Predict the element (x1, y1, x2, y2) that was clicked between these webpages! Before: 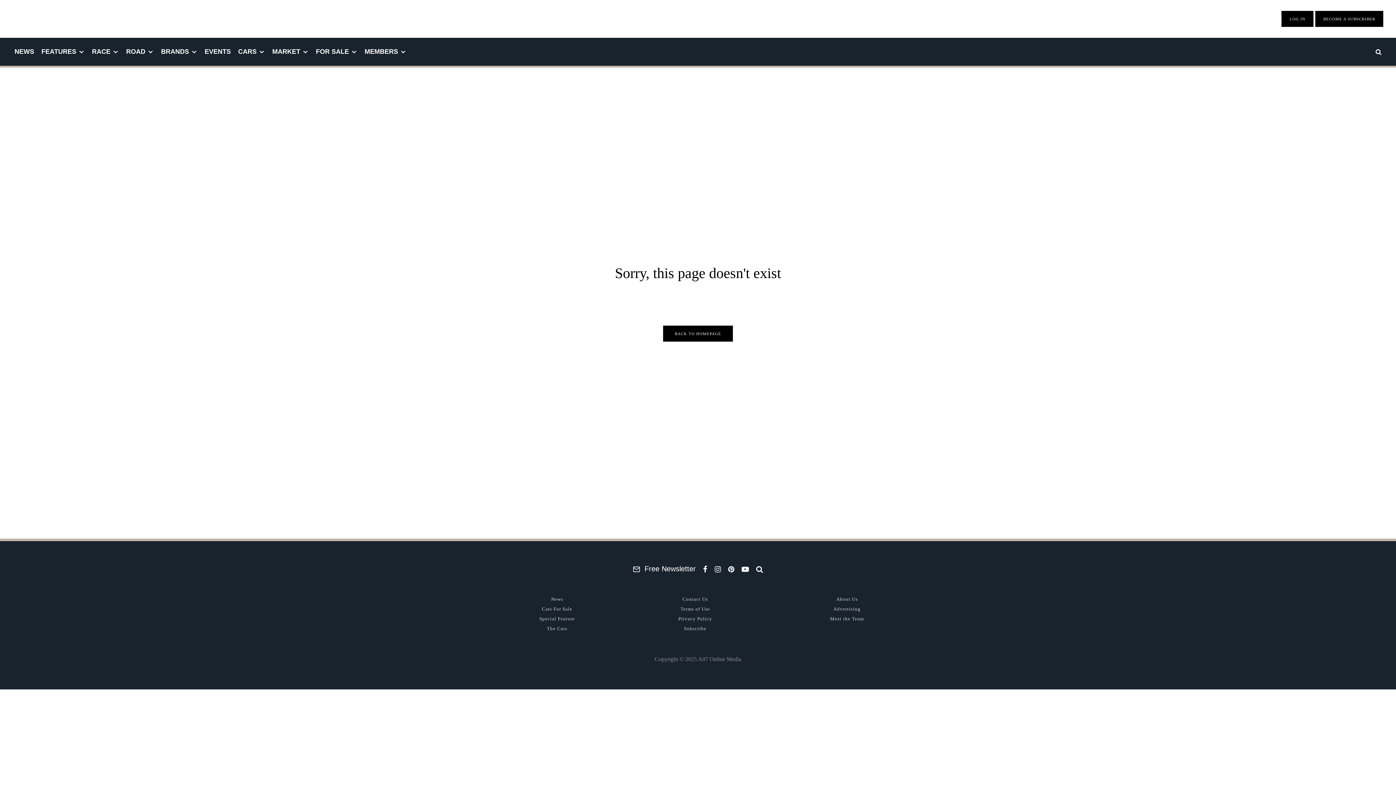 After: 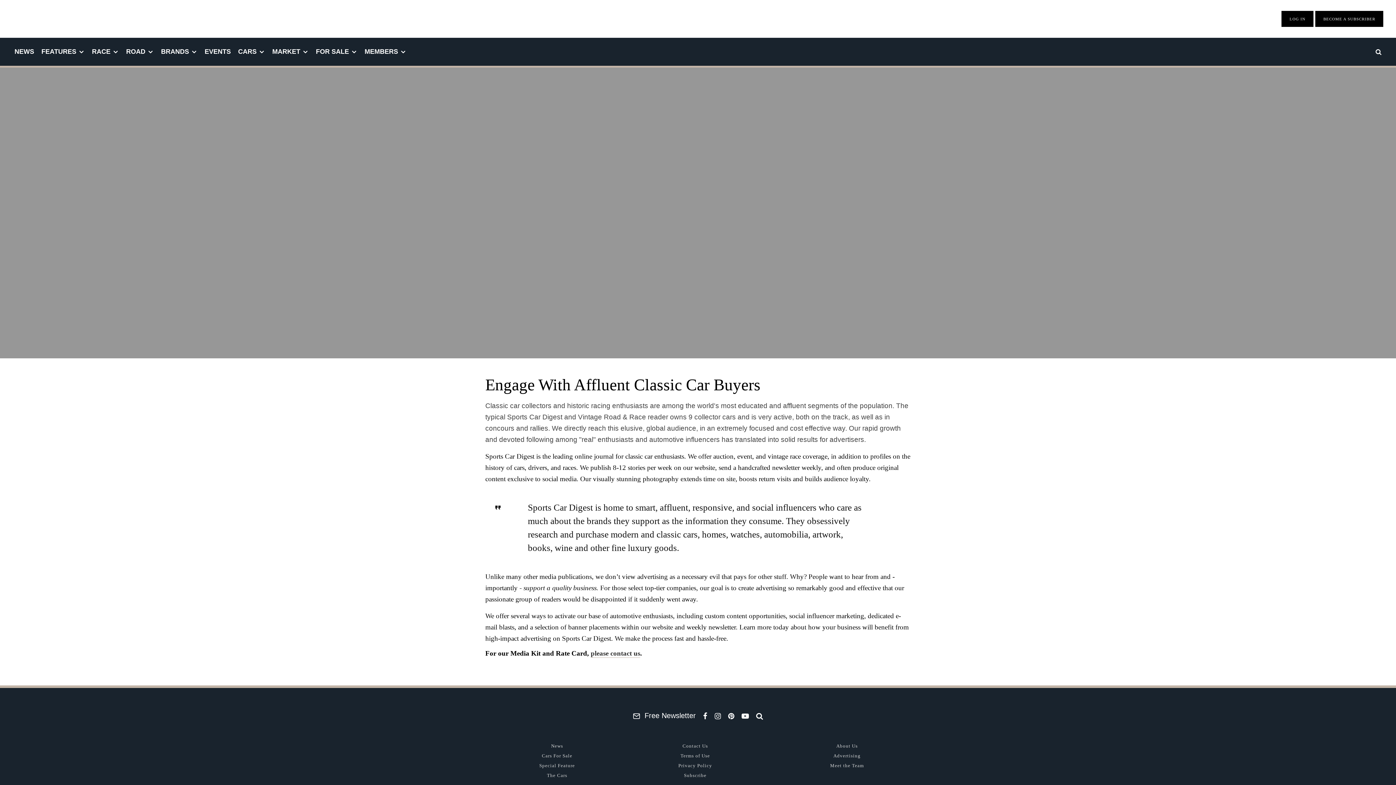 Action: label: Advertising bbox: (833, 606, 860, 612)